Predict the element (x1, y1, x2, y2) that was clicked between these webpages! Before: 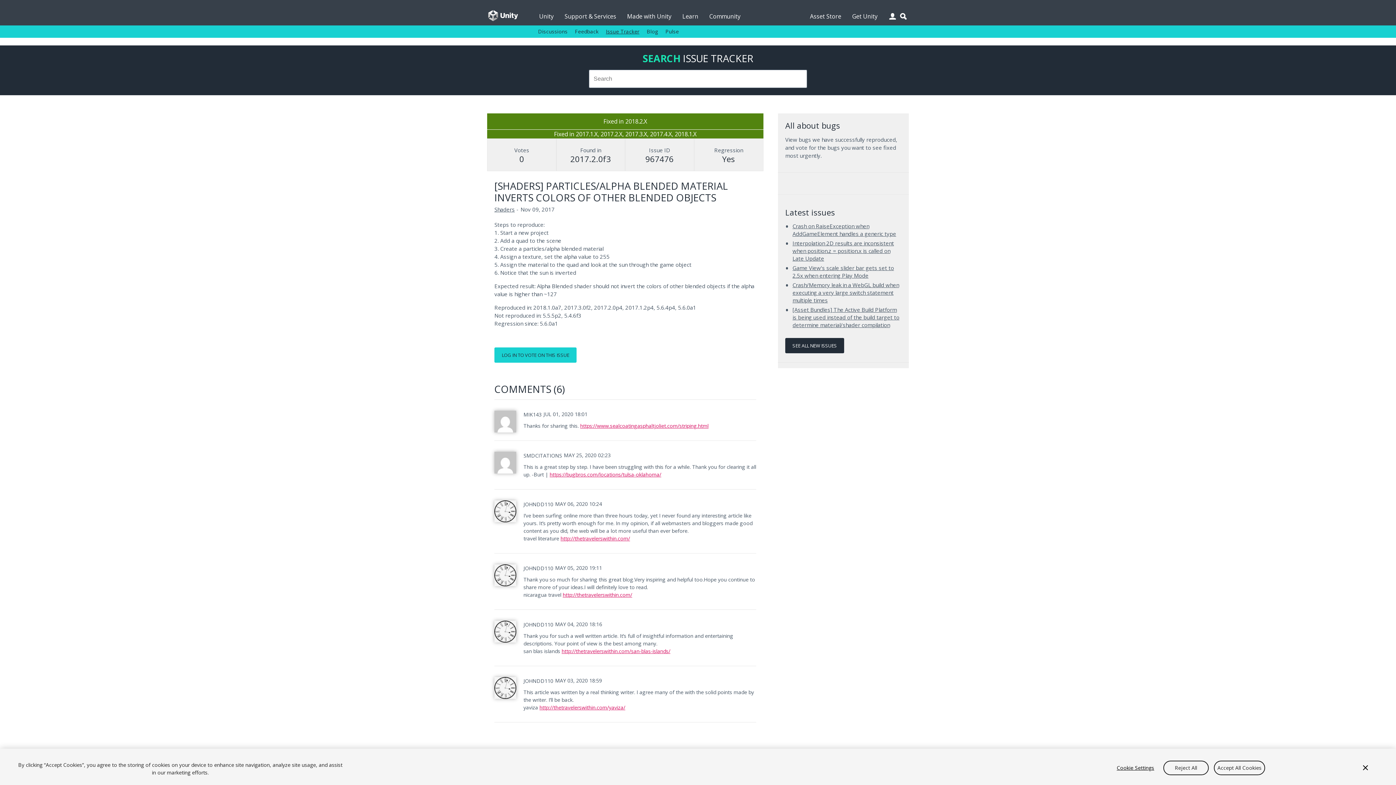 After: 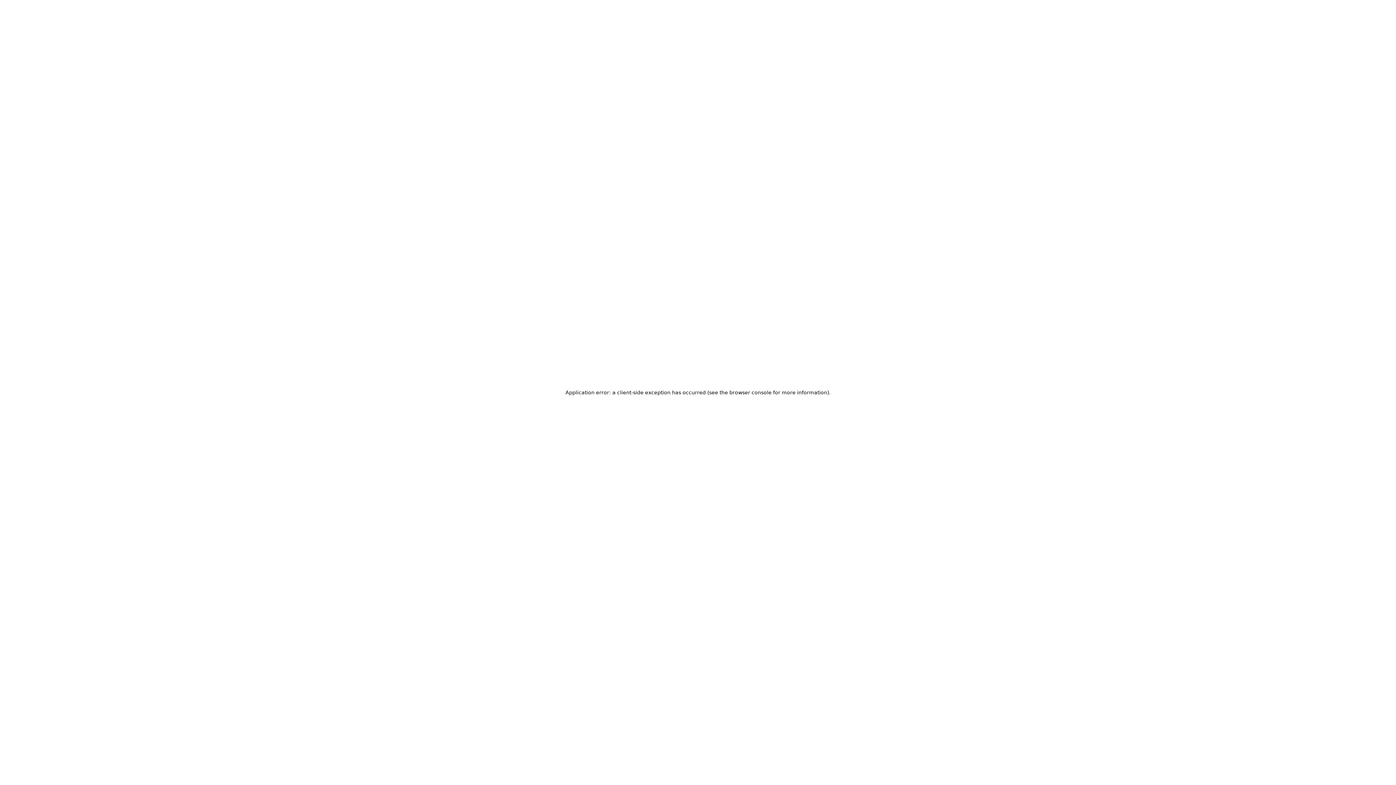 Action: bbox: (646, 25, 658, 37) label: Blog